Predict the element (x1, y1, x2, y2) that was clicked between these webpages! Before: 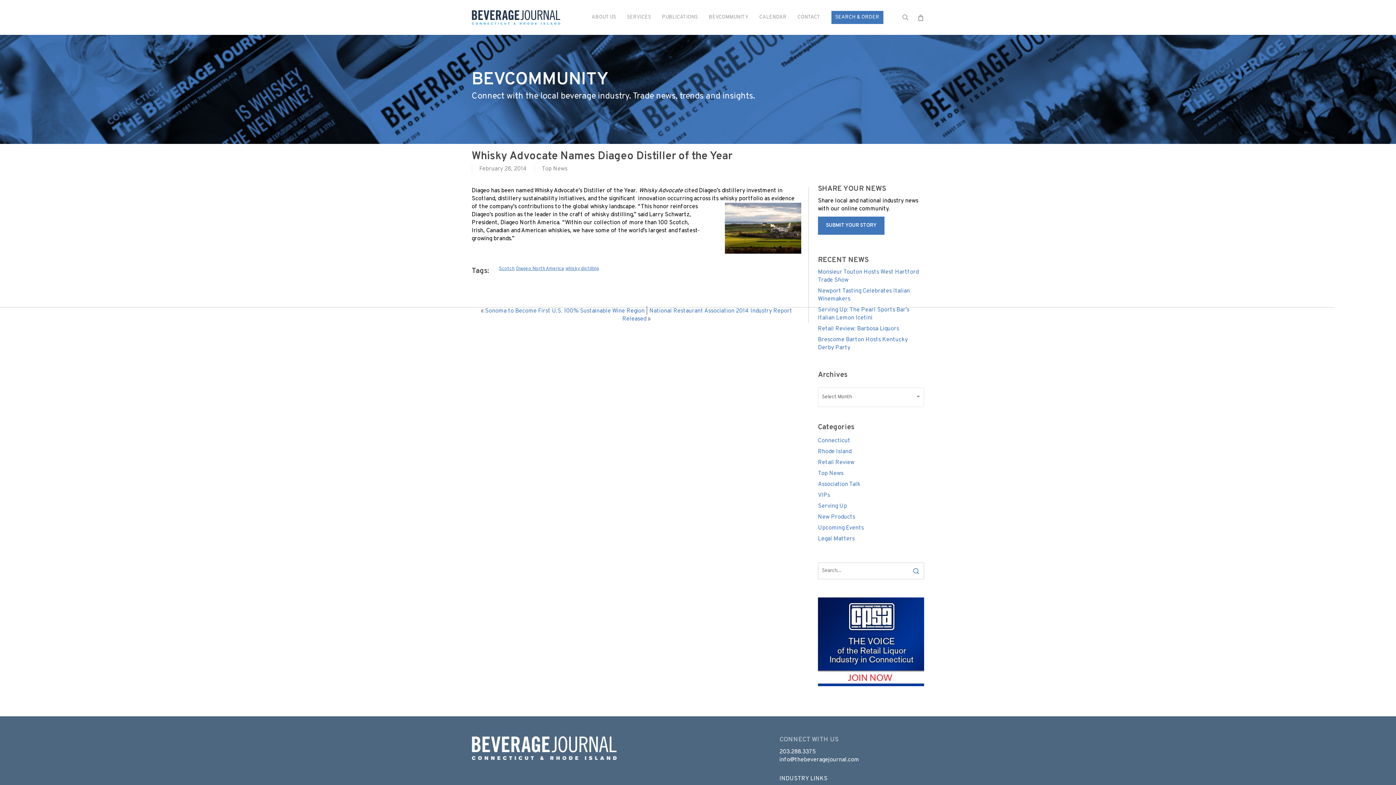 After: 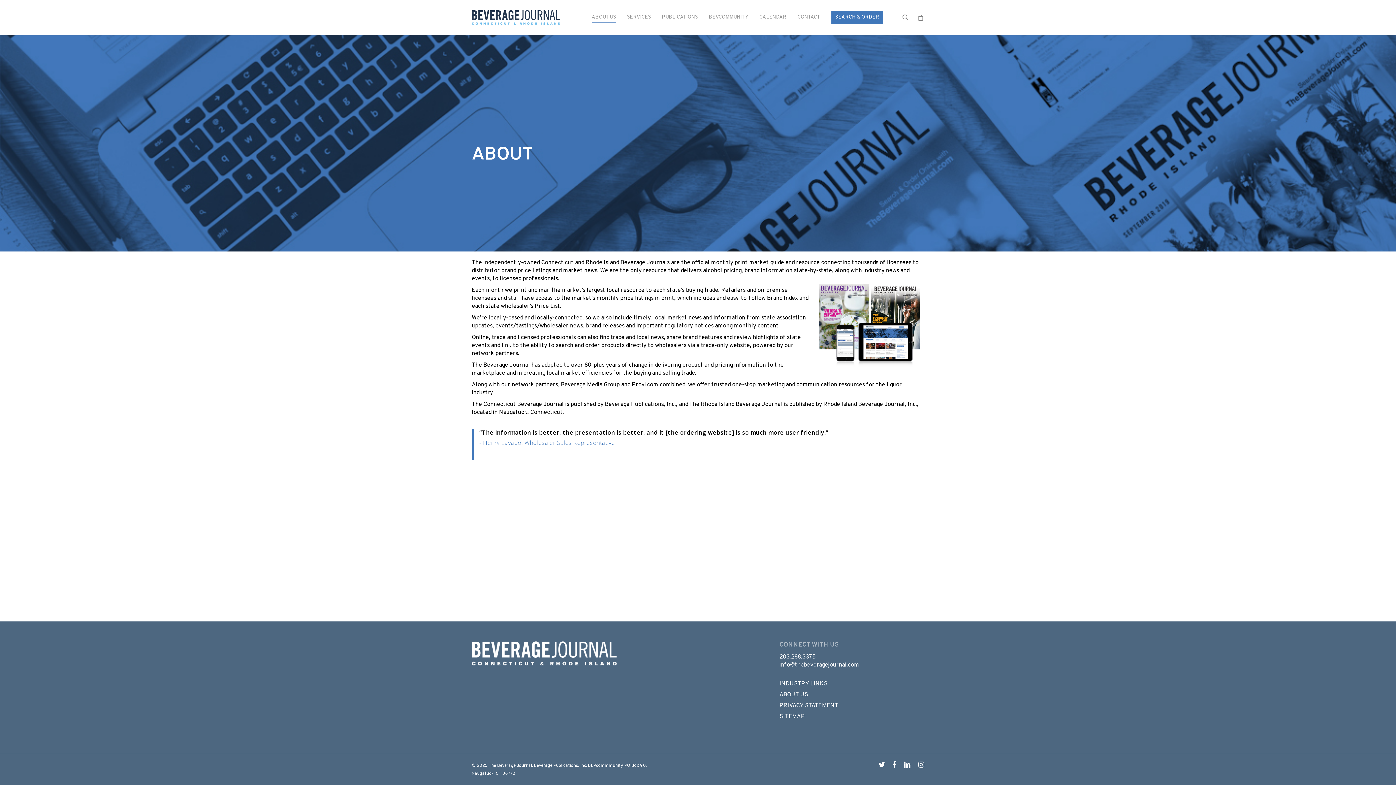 Action: label: ABOUT US bbox: (591, 14, 616, 20)